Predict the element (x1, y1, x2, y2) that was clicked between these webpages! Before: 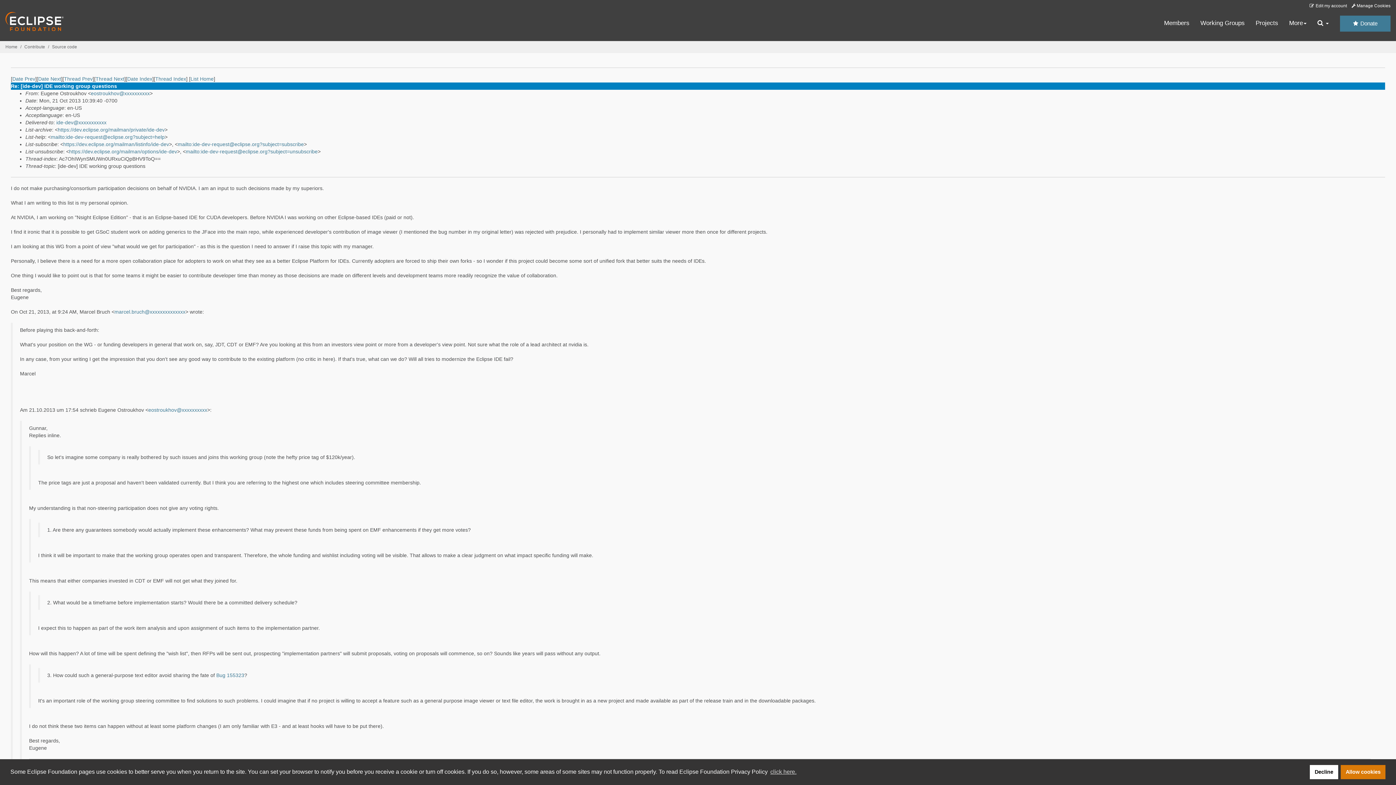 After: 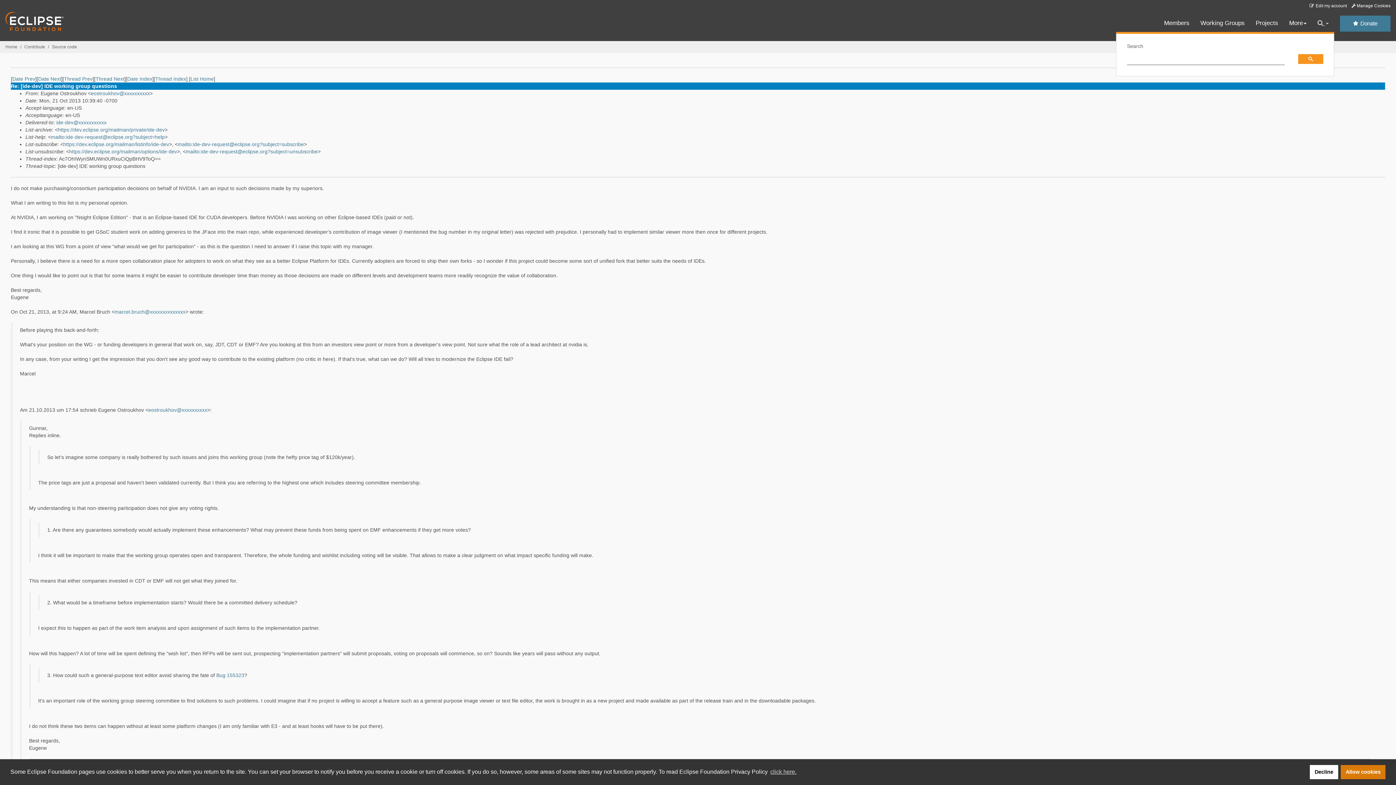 Action: label:   bbox: (1317, 19, 1329, 27)